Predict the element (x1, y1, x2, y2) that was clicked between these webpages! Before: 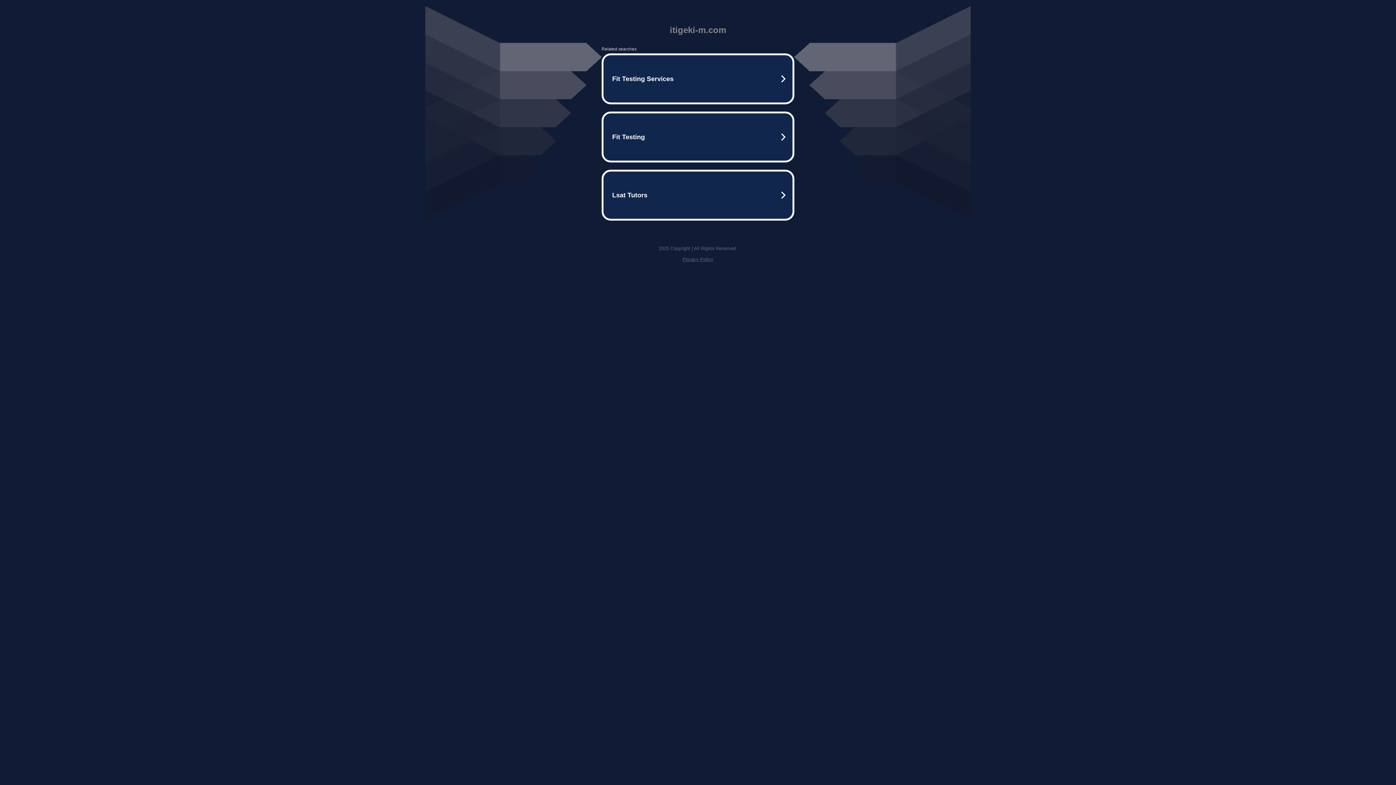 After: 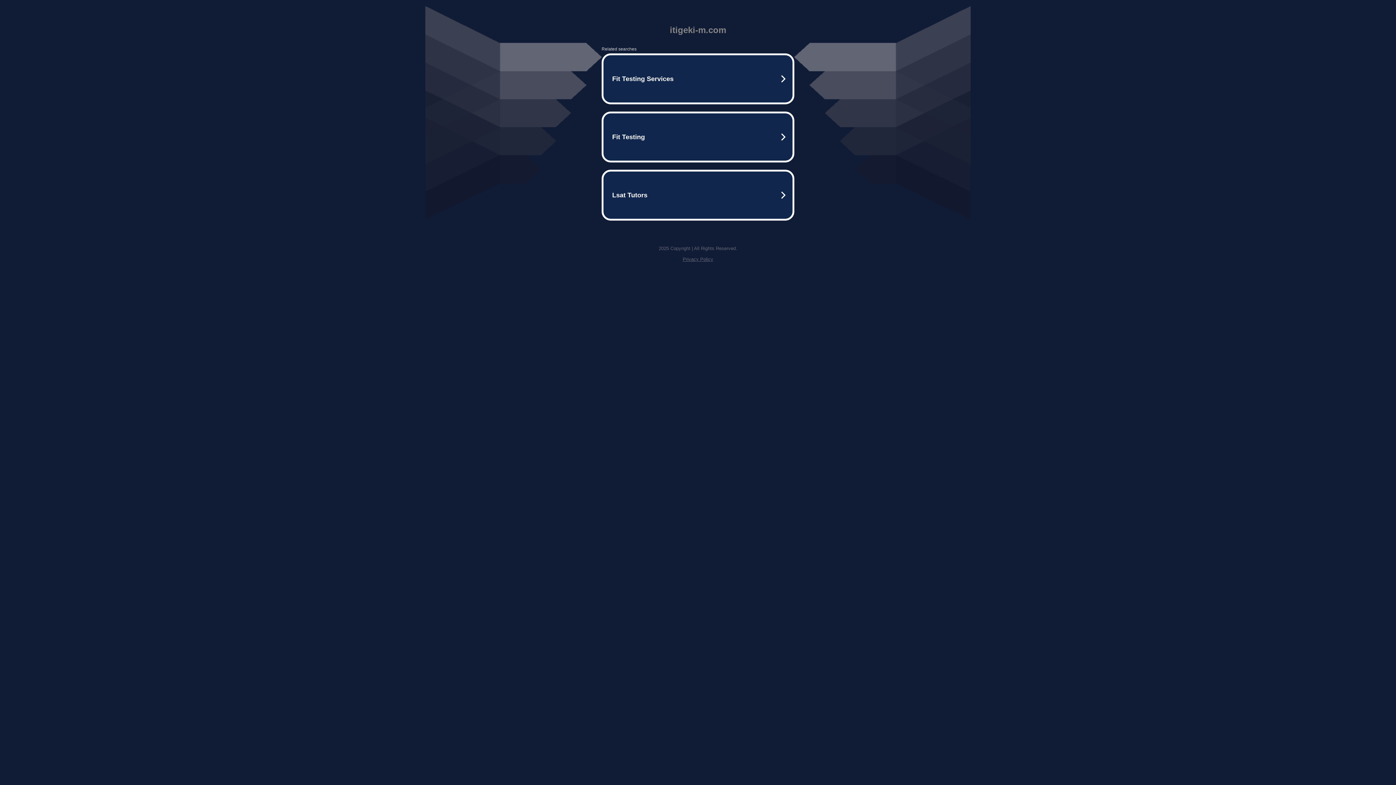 Action: label: Privacy Policy bbox: (682, 256, 713, 262)